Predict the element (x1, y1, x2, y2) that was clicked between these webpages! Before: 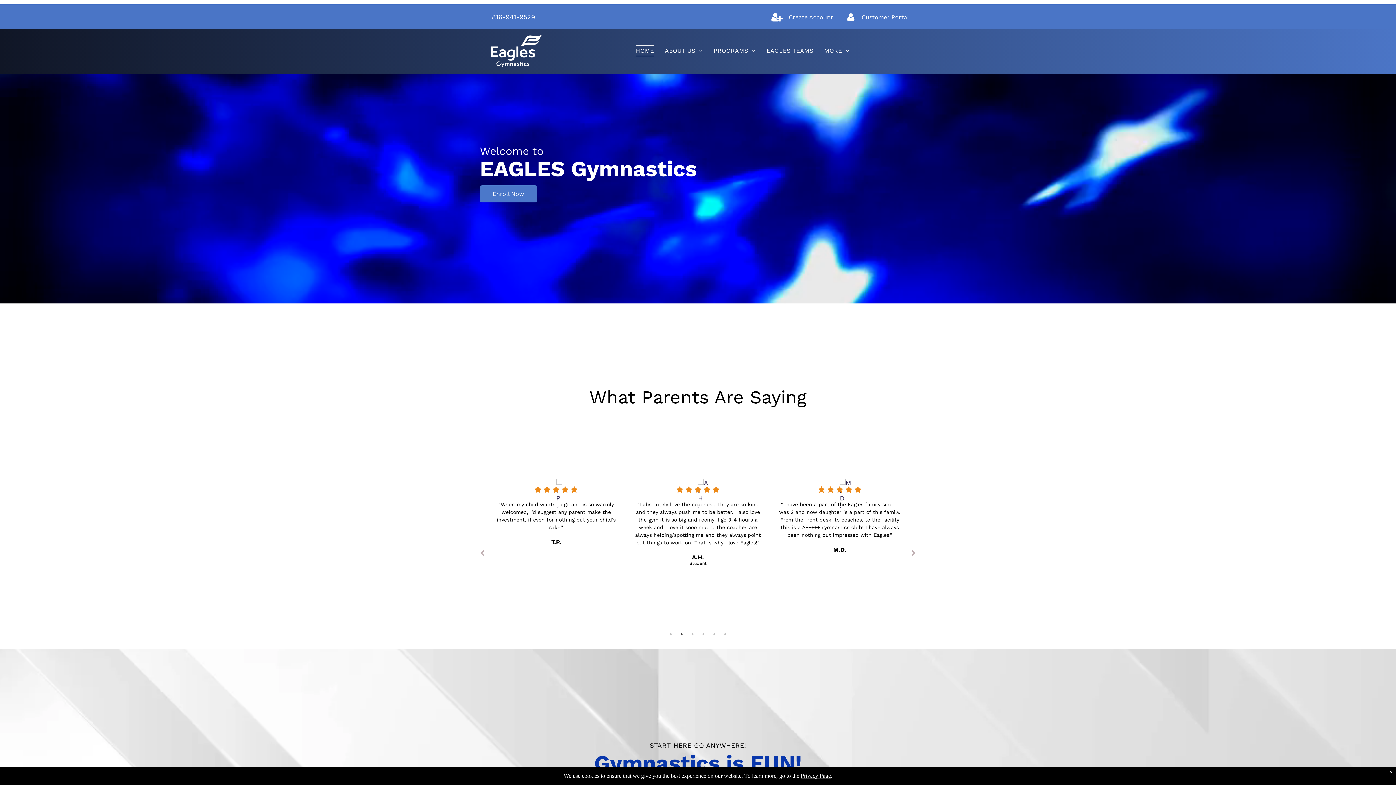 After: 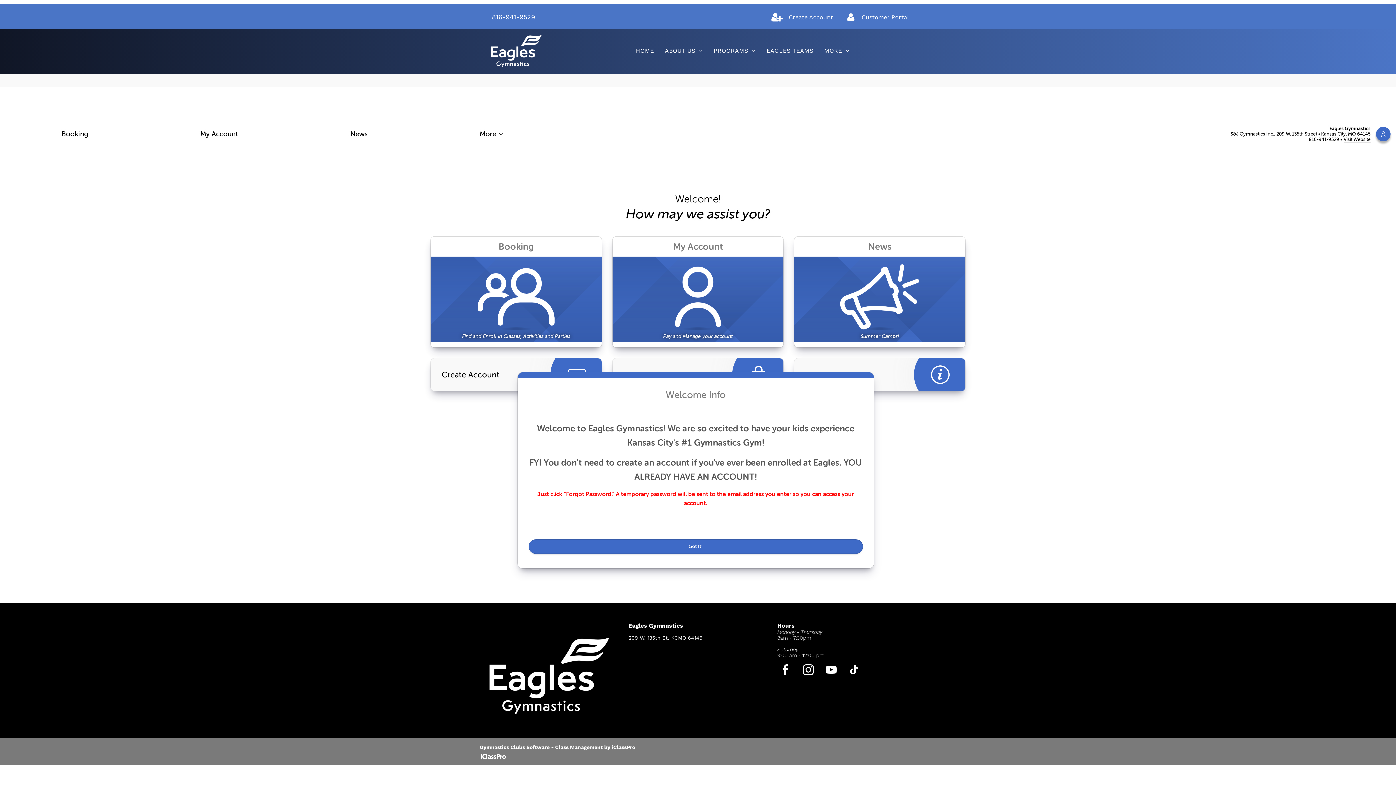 Action: bbox: (480, 185, 537, 202) label: Enroll Now 